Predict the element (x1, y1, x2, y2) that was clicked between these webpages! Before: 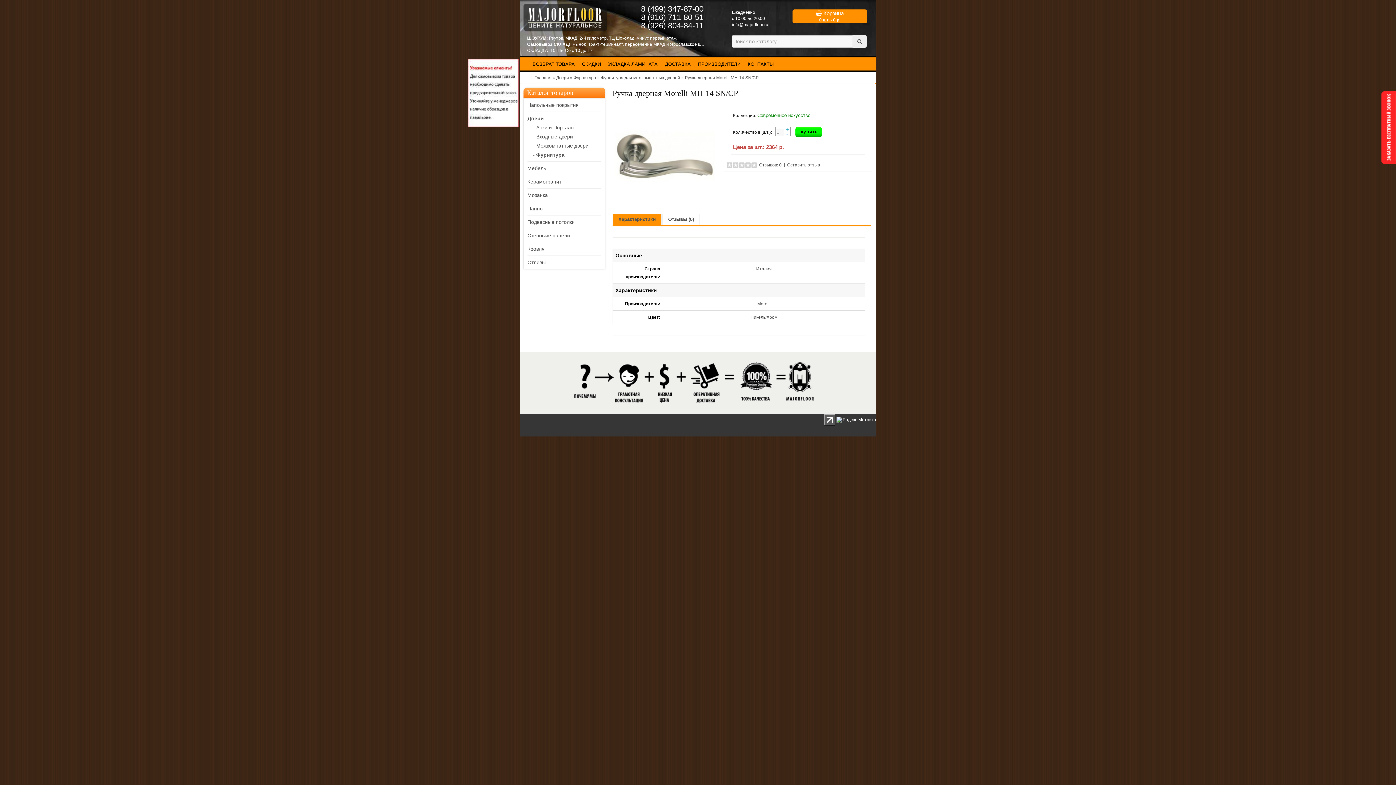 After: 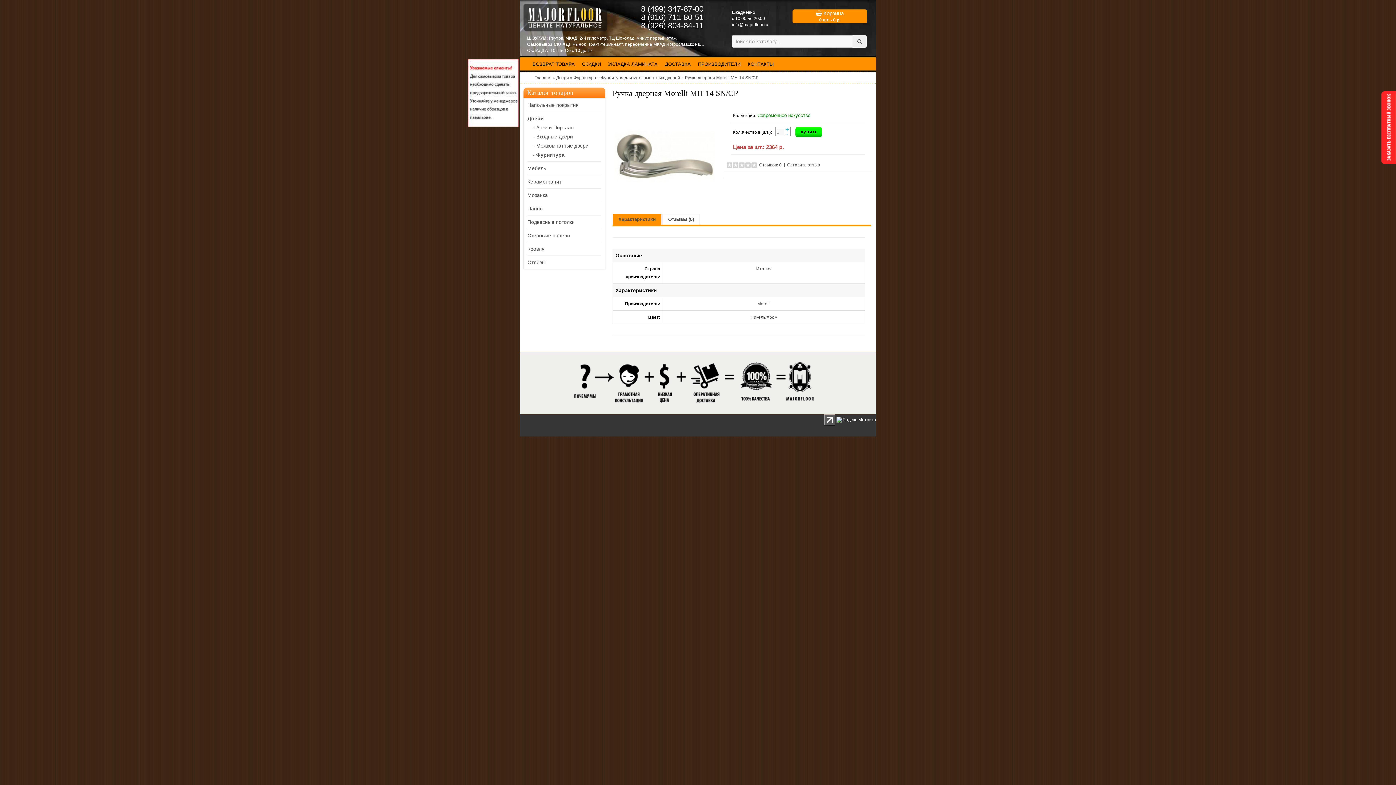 Action: label: Ручка дверная Morelli MH-14 SN/CP bbox: (685, 75, 758, 80)